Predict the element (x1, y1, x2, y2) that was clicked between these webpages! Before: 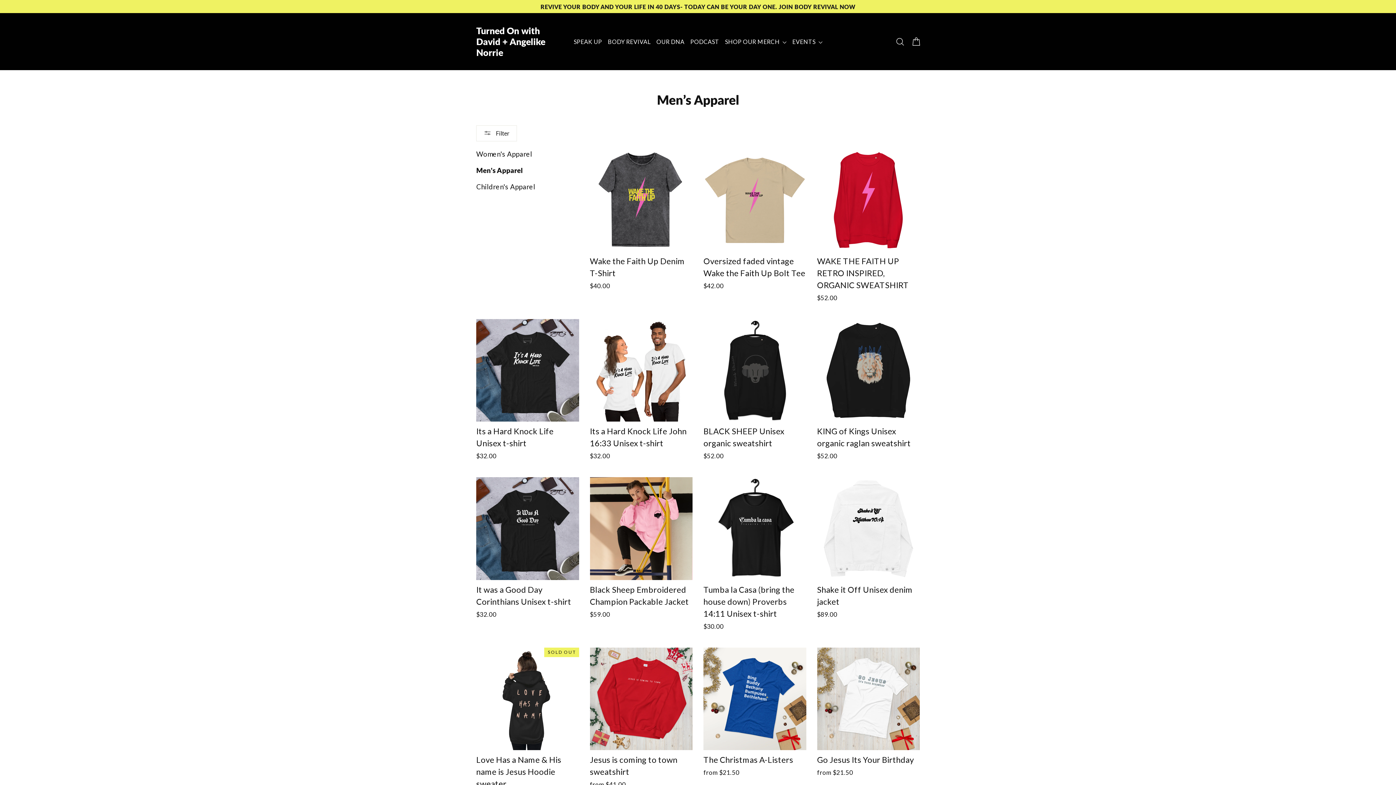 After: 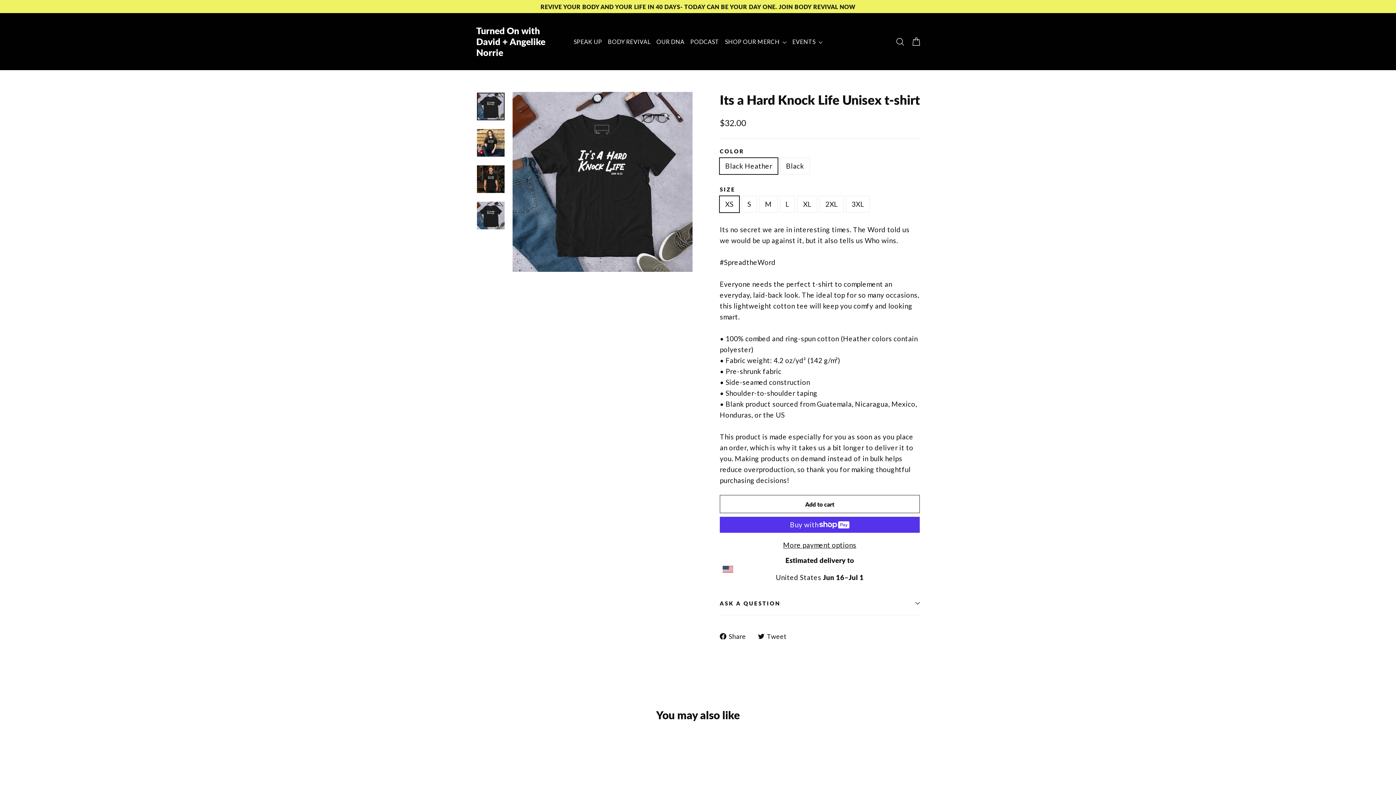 Action: bbox: (476, 319, 579, 462) label: Its a Hard Knock Life Unisex t-shirt
$32.00